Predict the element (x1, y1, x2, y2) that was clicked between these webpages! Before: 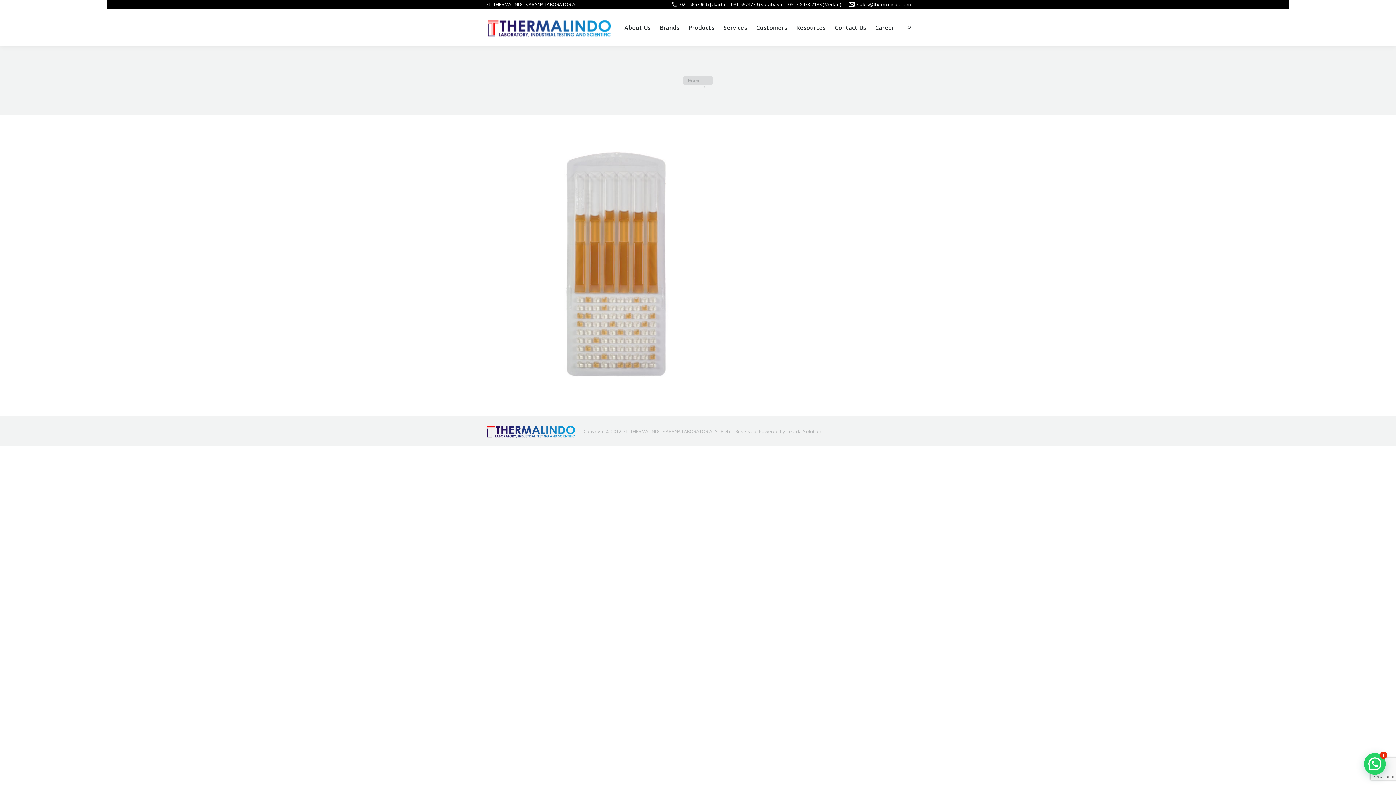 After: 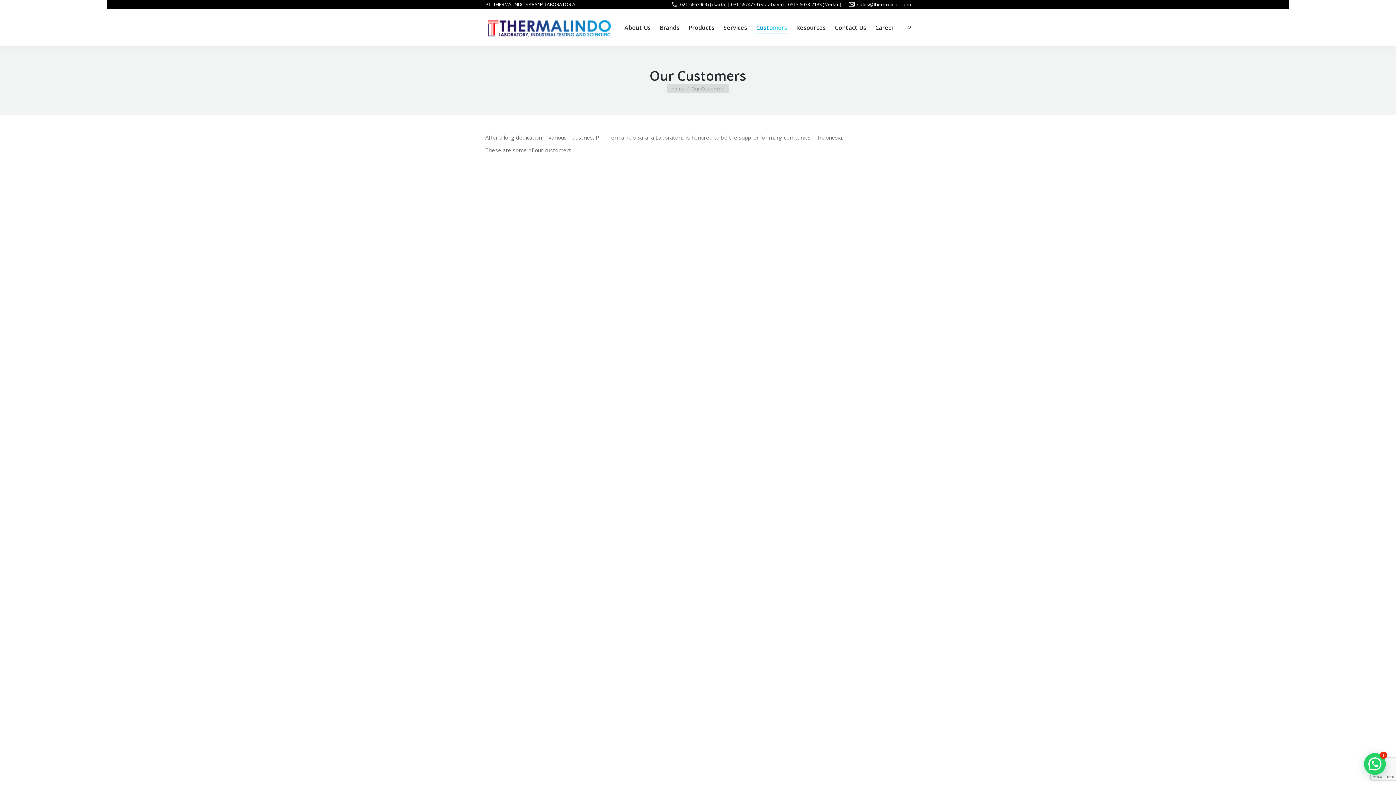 Action: label: Customers bbox: (753, 16, 790, 39)